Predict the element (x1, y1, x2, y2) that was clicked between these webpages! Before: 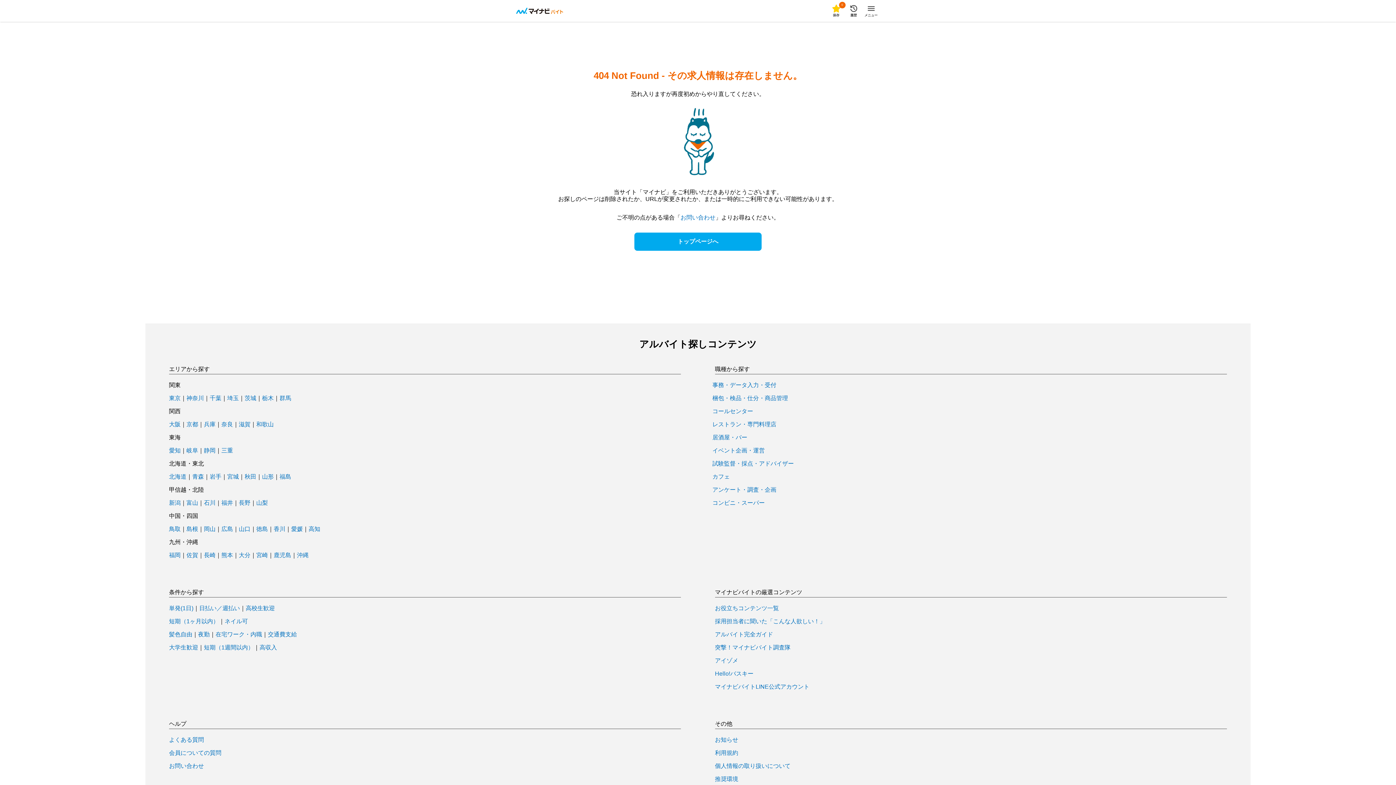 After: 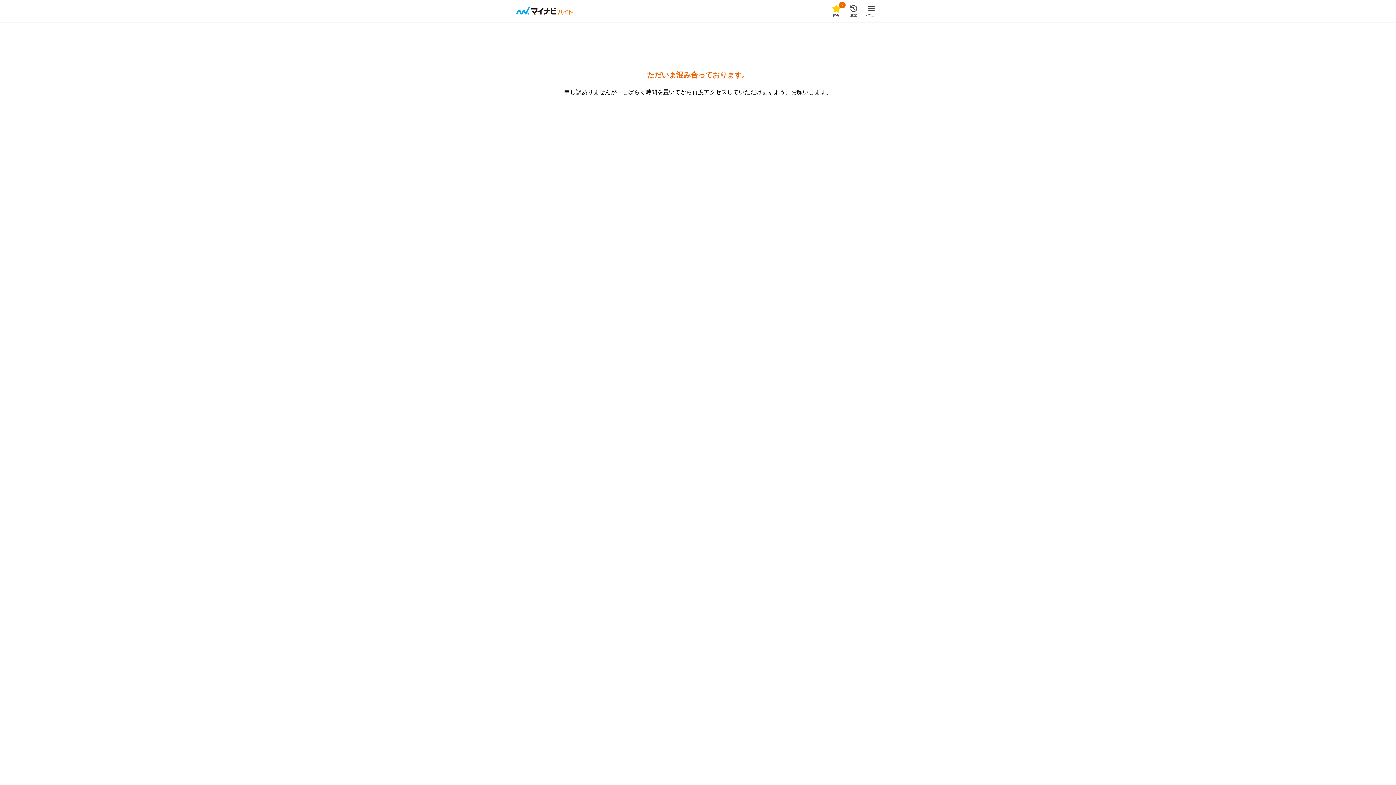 Action: label: トップページへ bbox: (634, 232, 761, 250)